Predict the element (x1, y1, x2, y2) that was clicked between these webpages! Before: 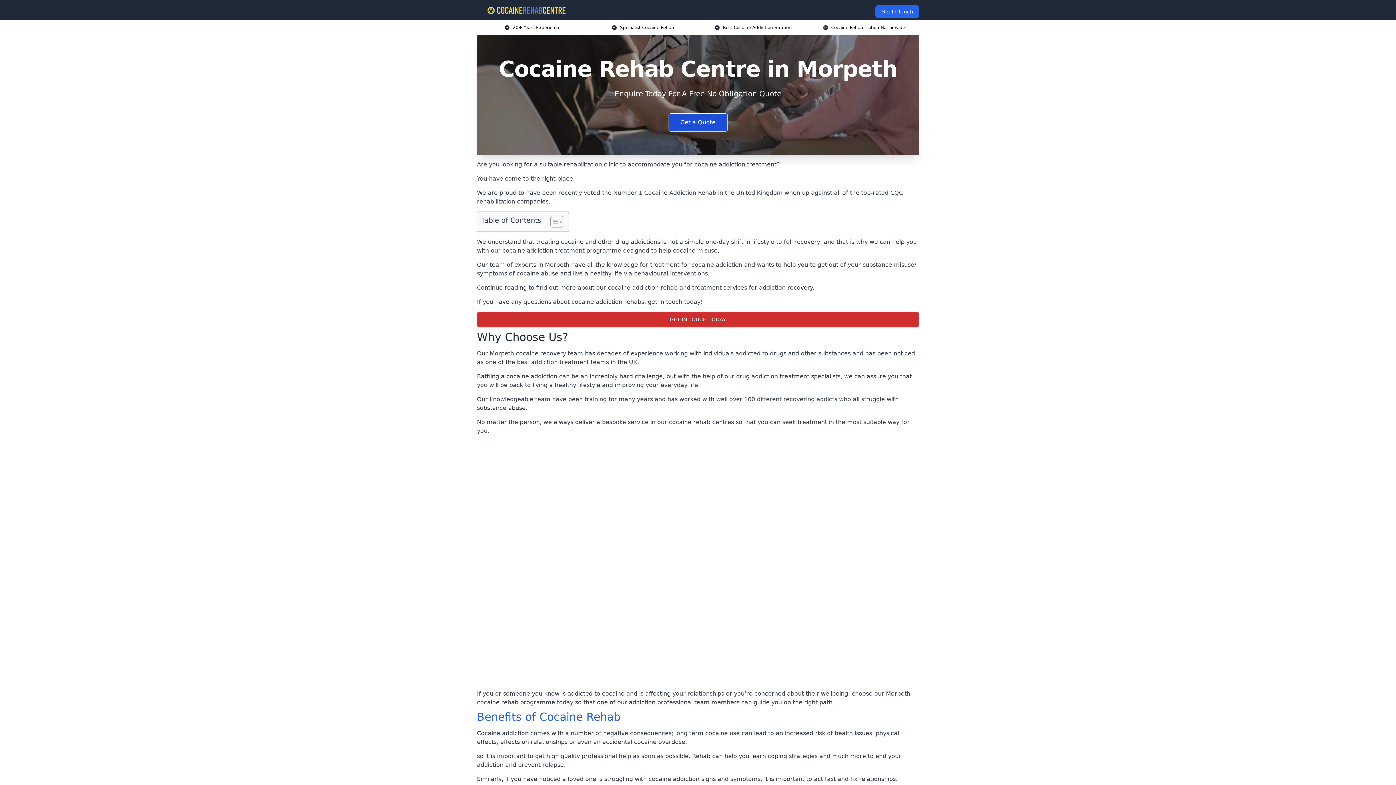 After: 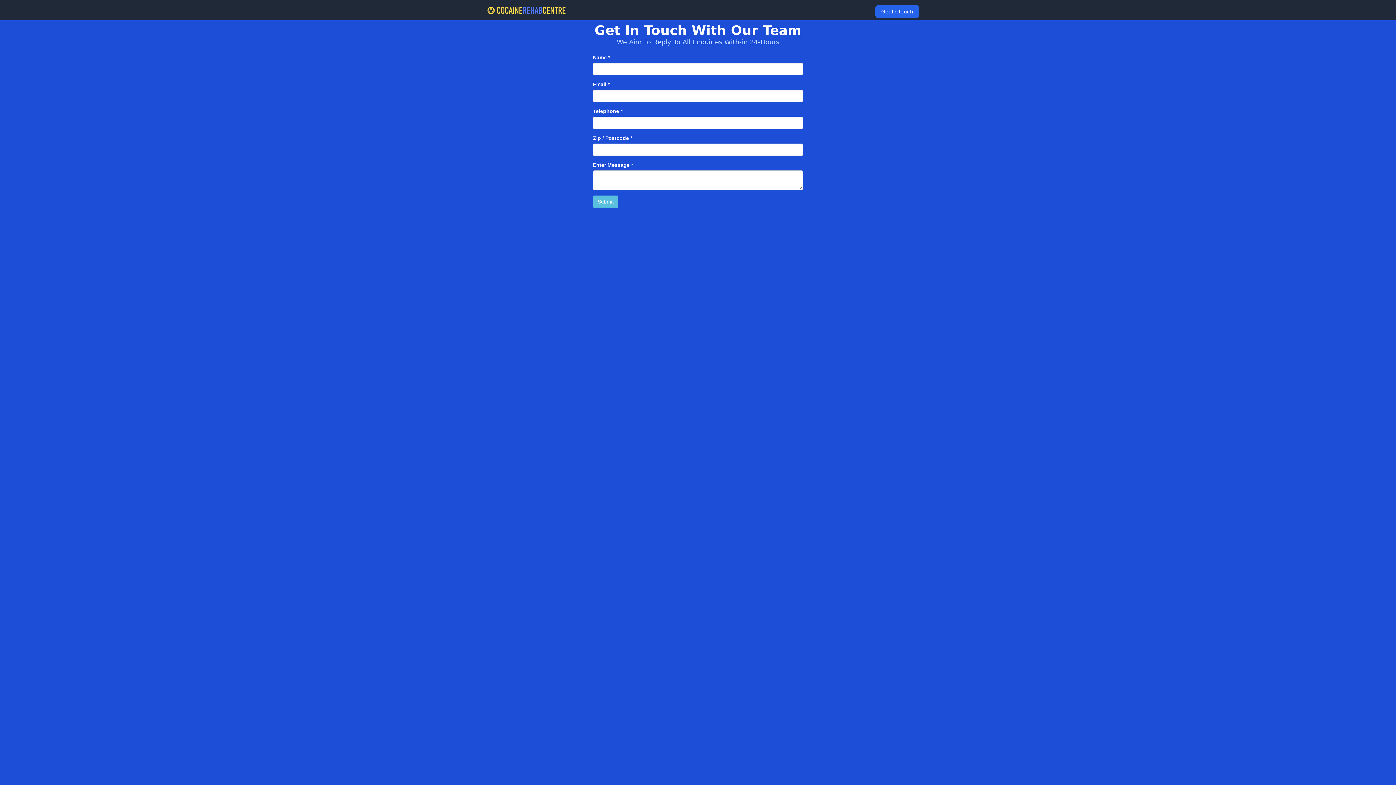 Action: bbox: (477, 312, 919, 327) label: GET IN TOUCH TODAY